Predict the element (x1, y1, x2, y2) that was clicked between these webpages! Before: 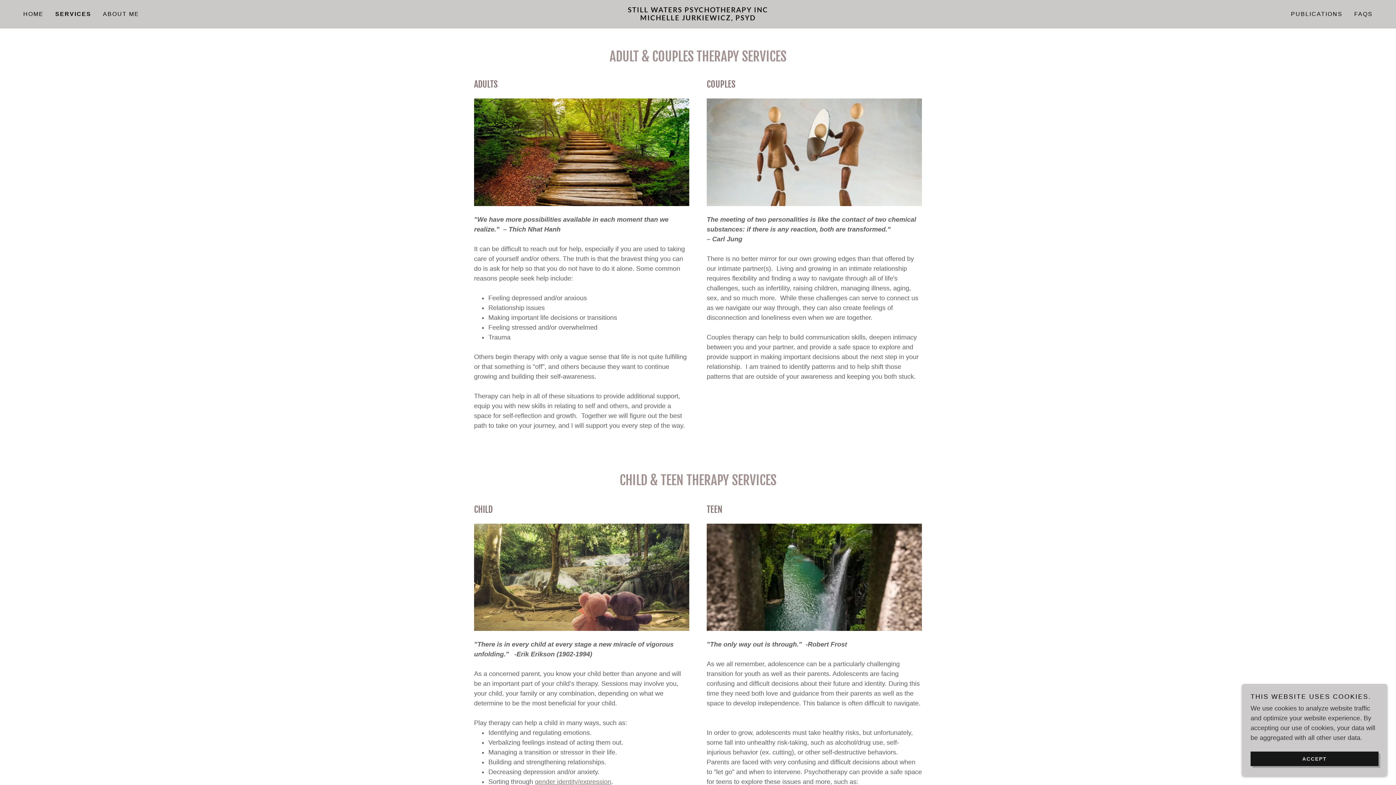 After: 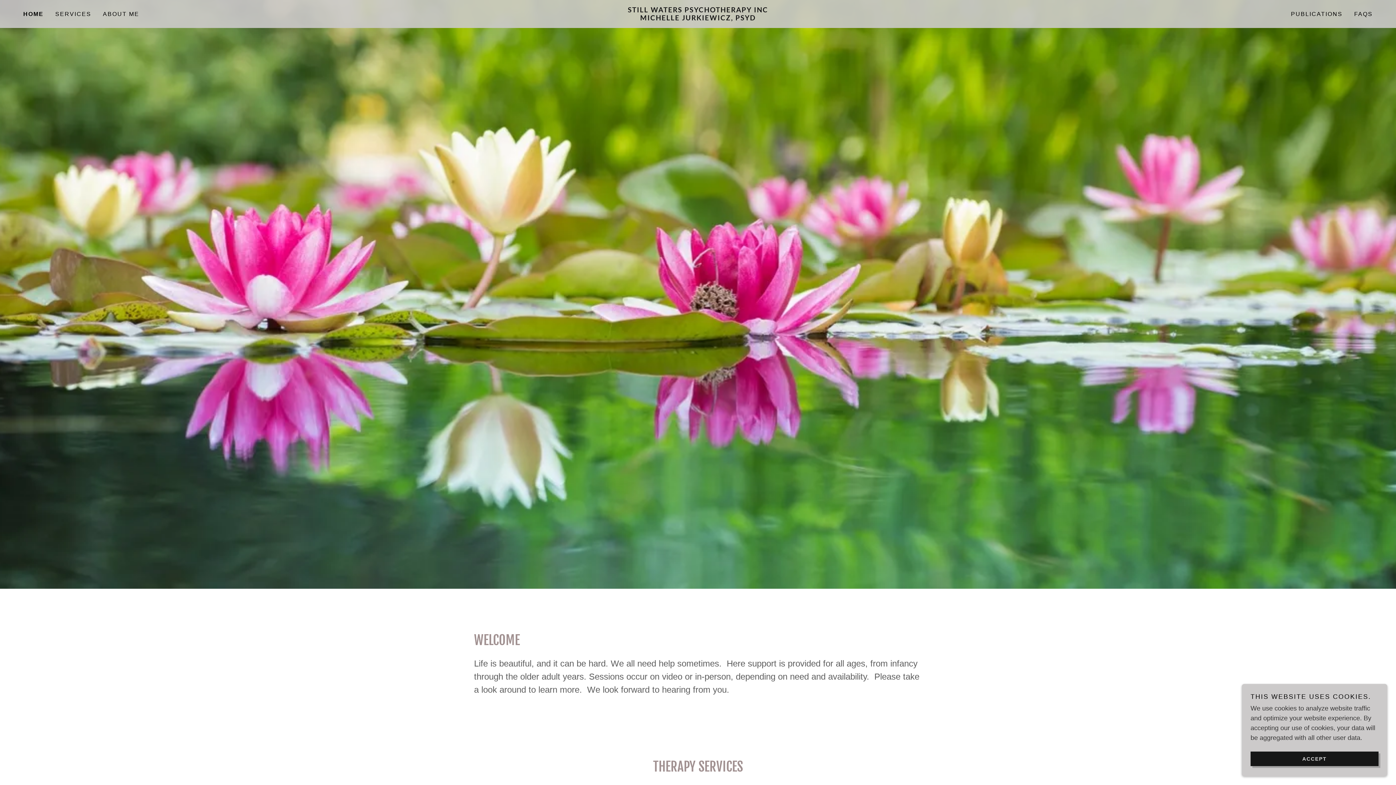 Action: label: STILL WATERS PSYCHOTHERAPY INC
MICHELLE JURKIEWICZ, PSYD bbox: (473, 14, 923, 21)